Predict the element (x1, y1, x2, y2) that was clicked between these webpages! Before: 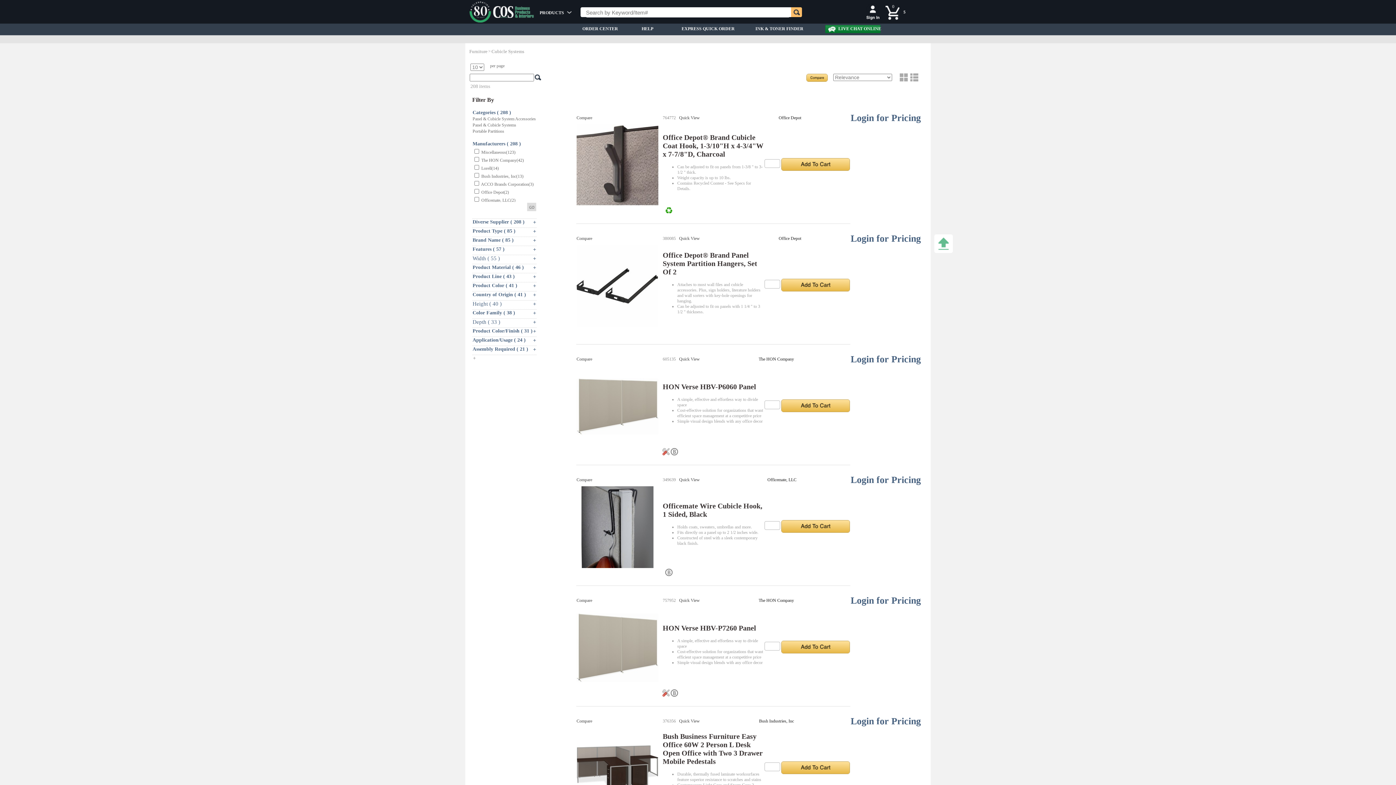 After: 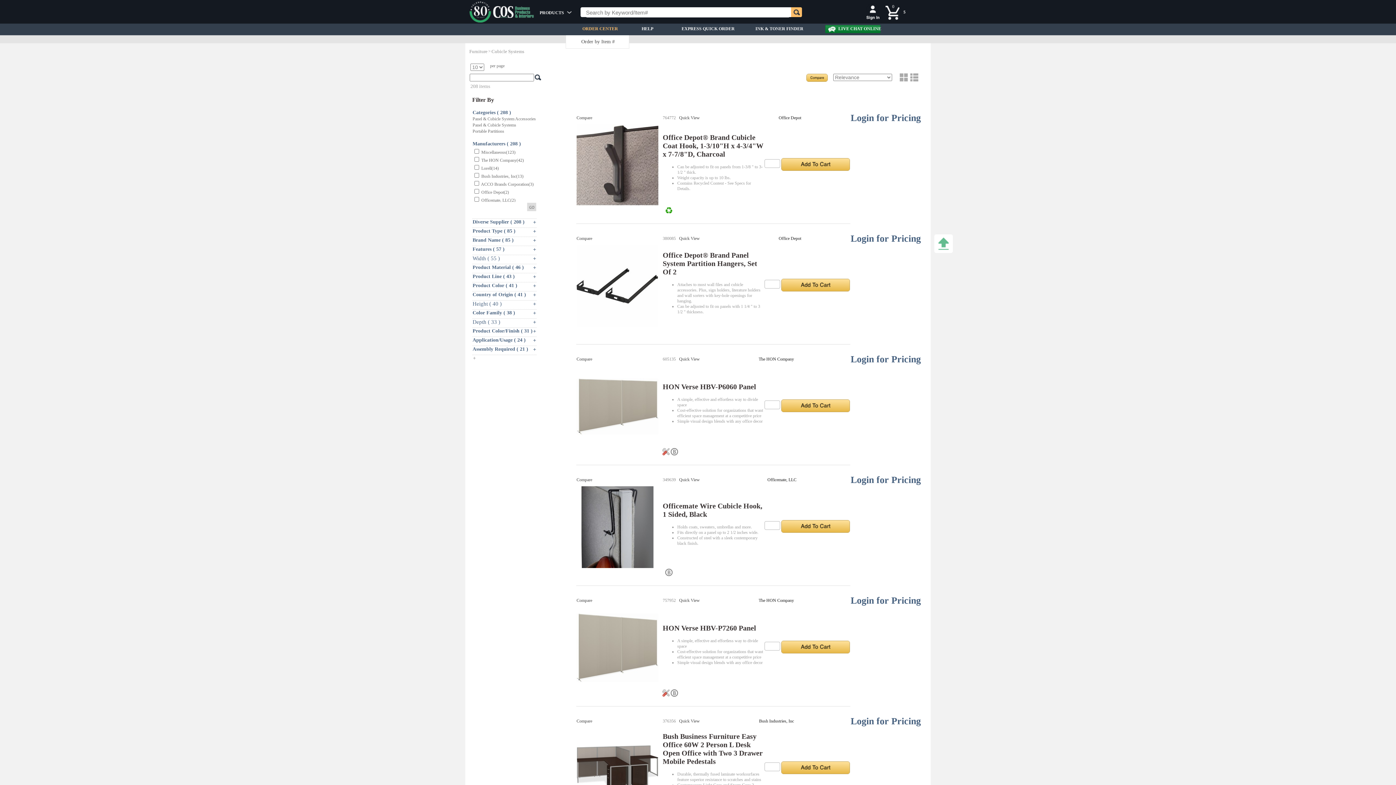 Action: label: ORDER CENTER bbox: (582, 26, 618, 31)